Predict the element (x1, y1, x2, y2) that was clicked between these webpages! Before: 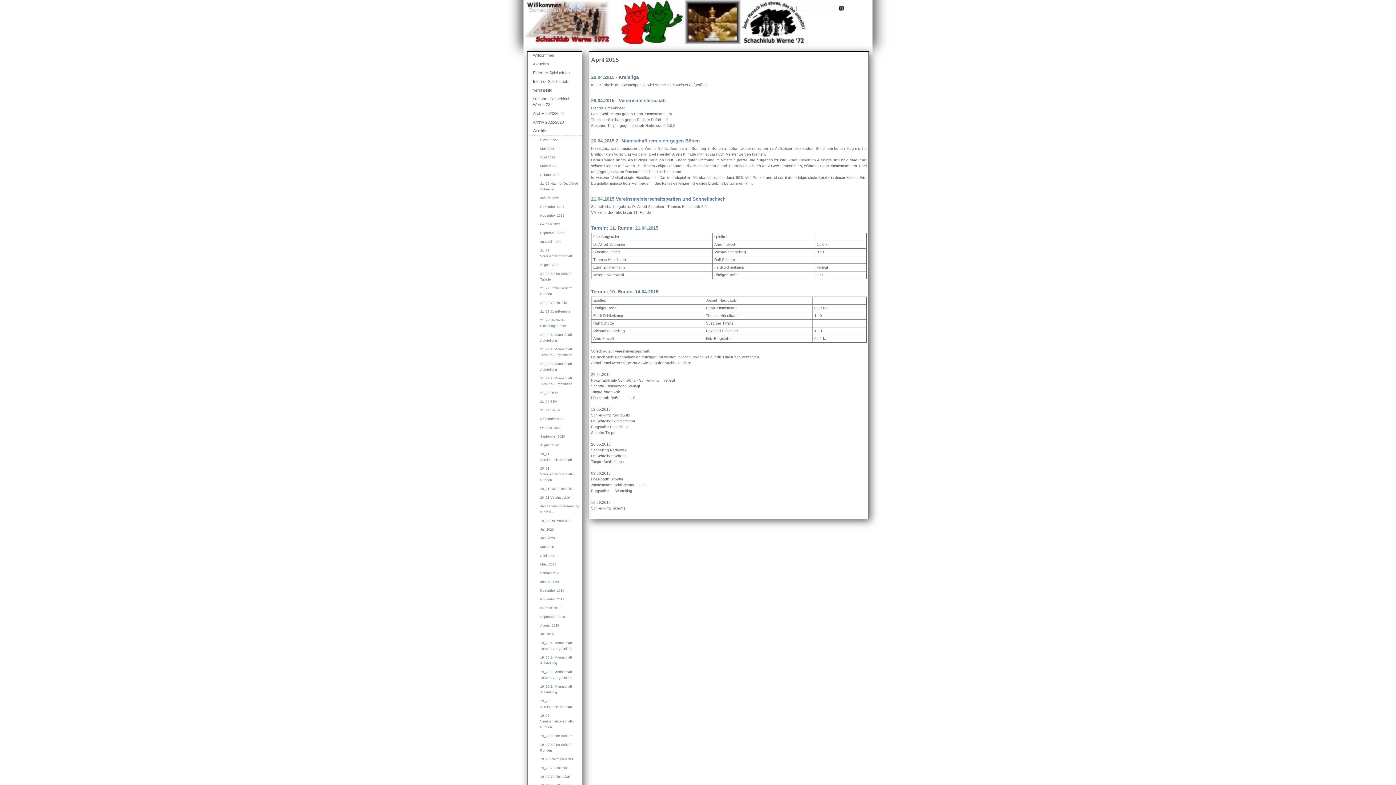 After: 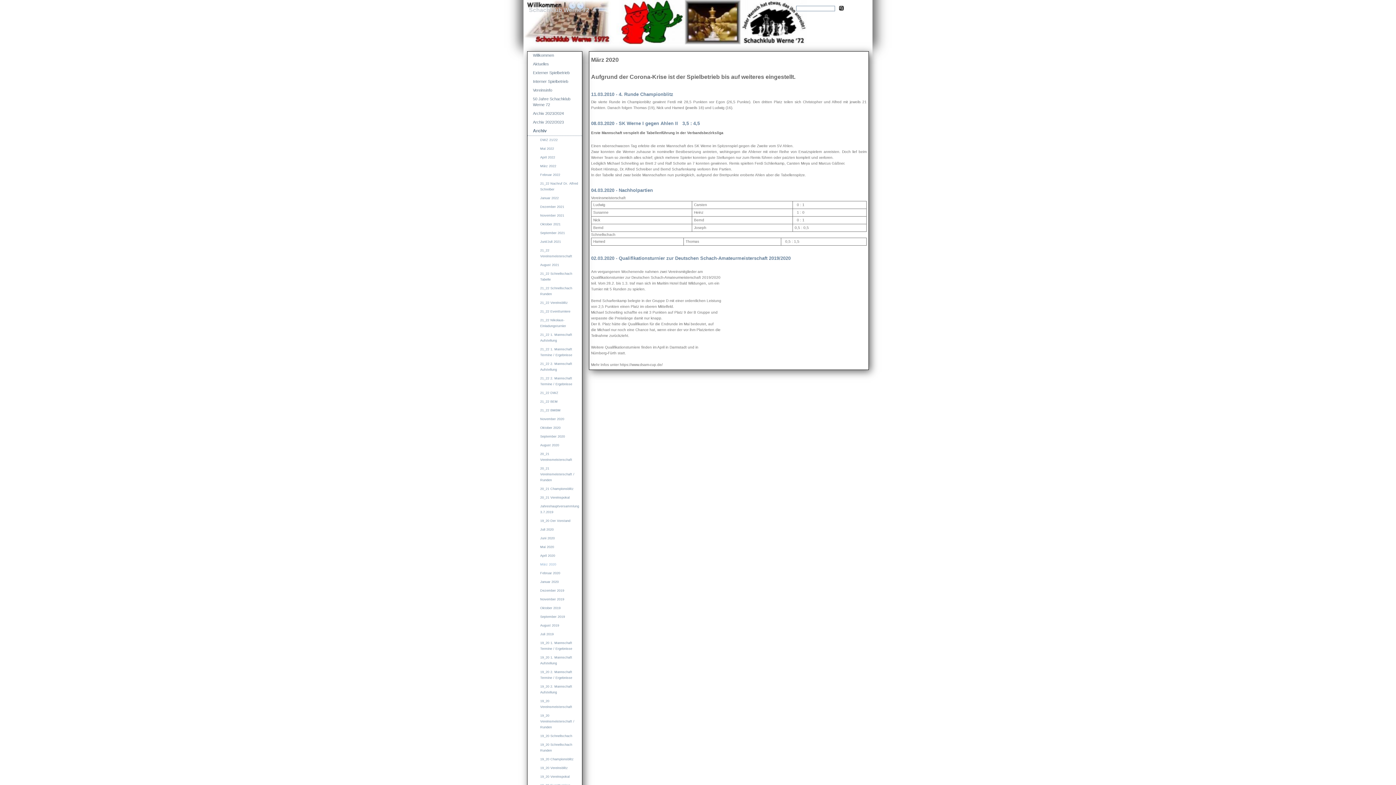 Action: label: März 2020 bbox: (527, 561, 582, 569)